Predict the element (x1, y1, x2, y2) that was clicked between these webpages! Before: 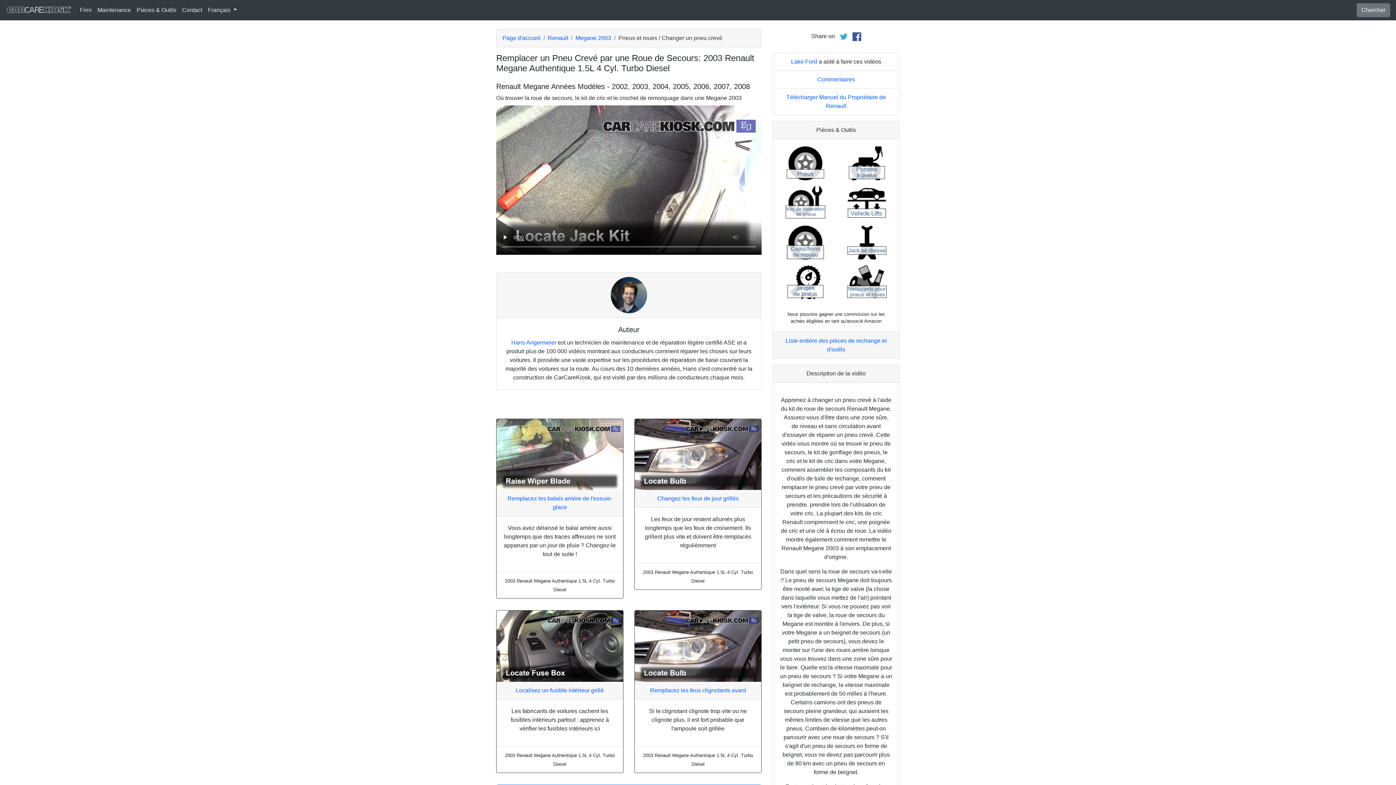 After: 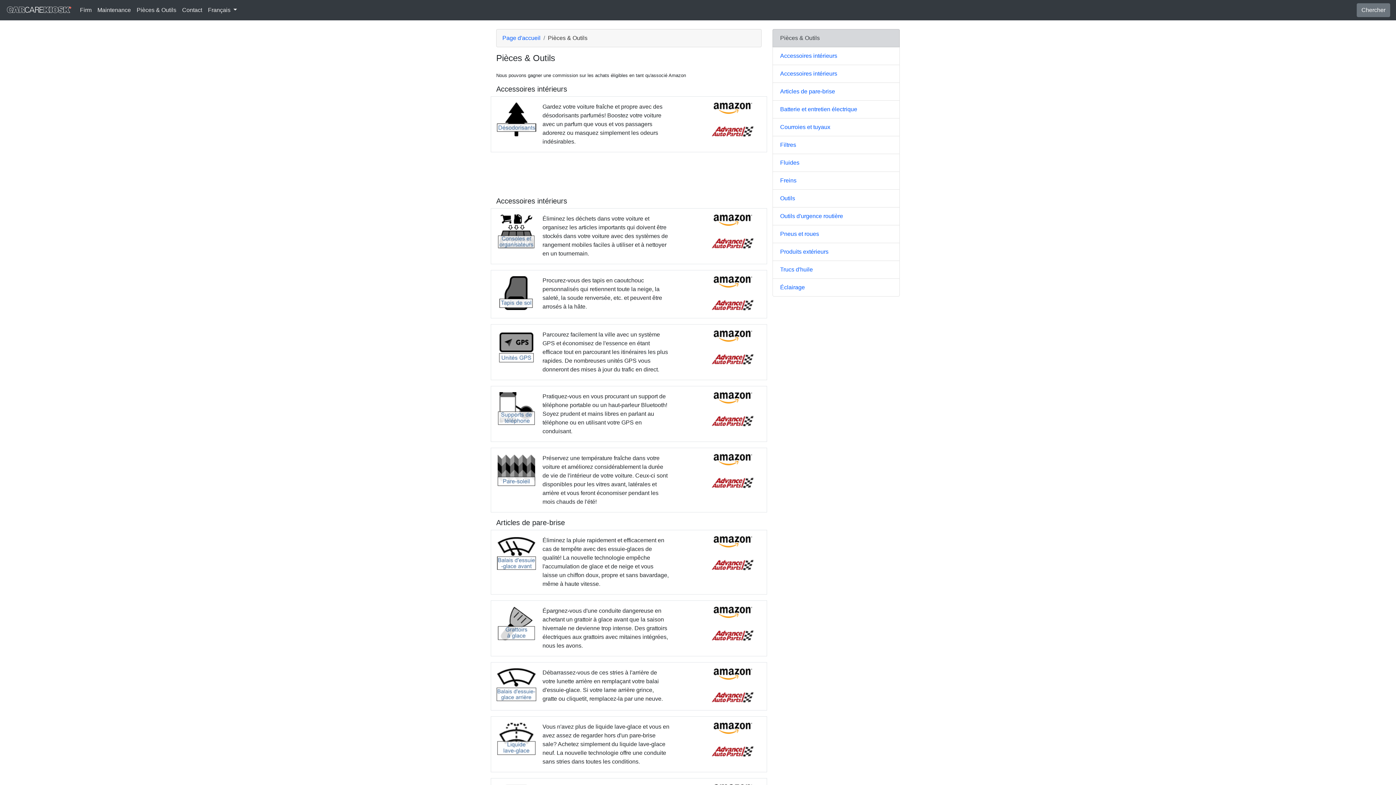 Action: bbox: (847, 159, 886, 166)